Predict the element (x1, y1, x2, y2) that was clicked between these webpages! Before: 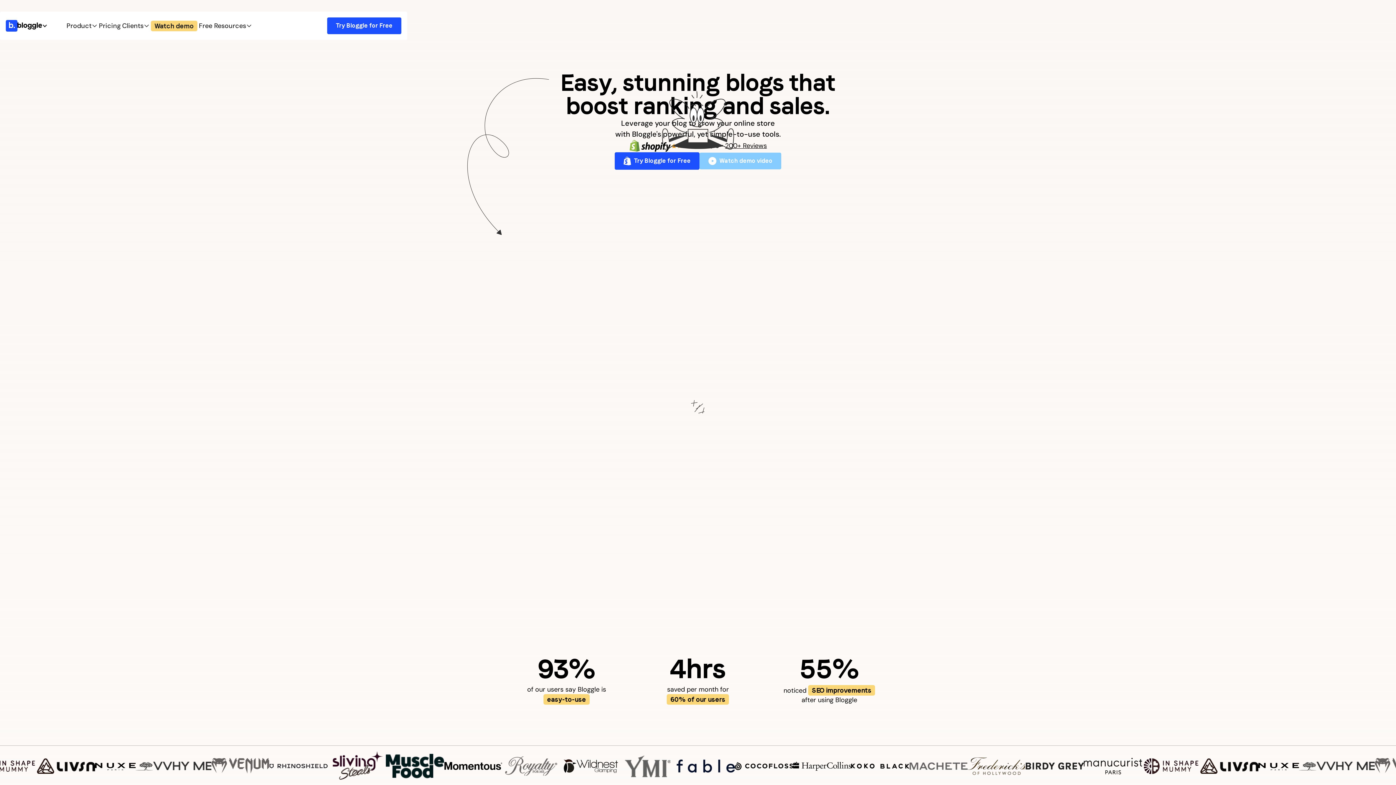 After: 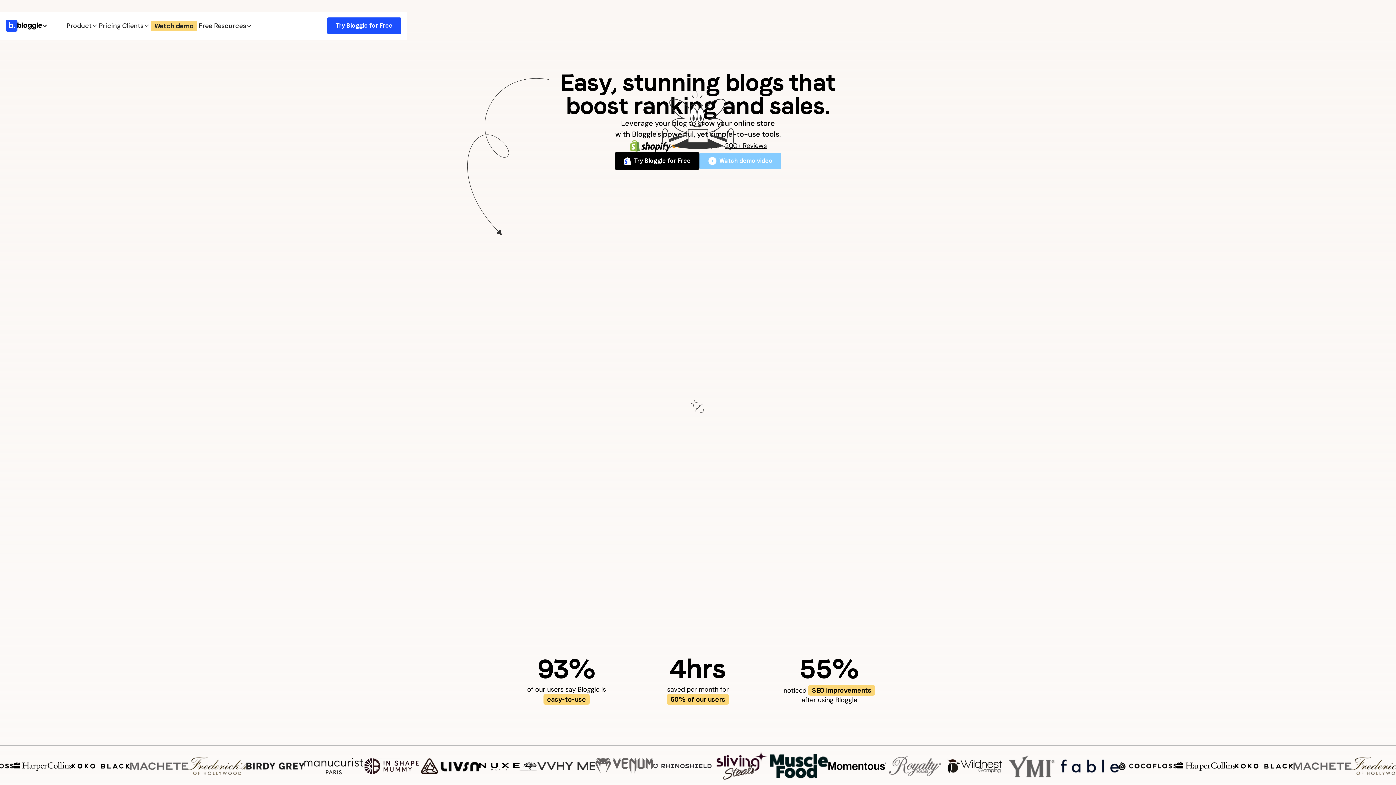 Action: label: Try Bloggle for Free bbox: (614, 152, 699, 169)